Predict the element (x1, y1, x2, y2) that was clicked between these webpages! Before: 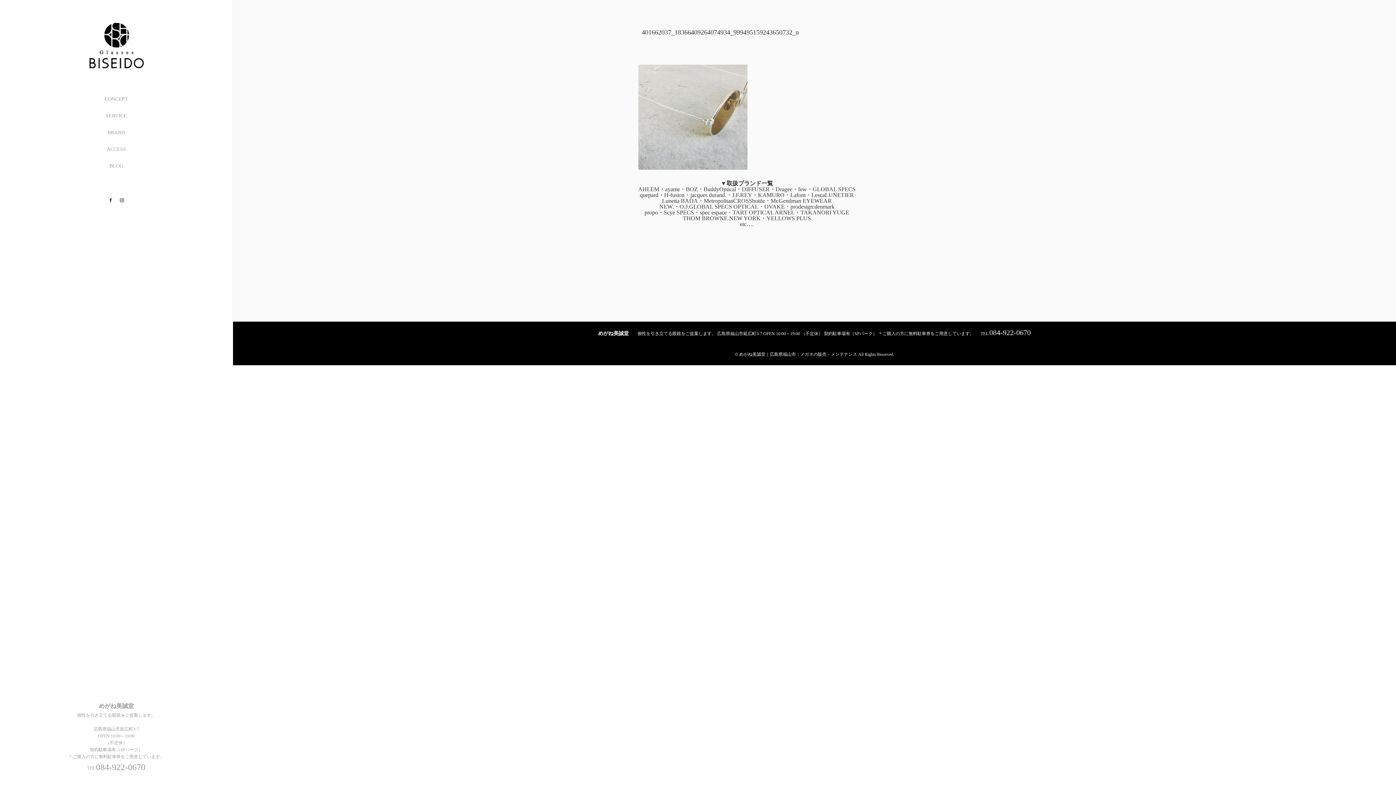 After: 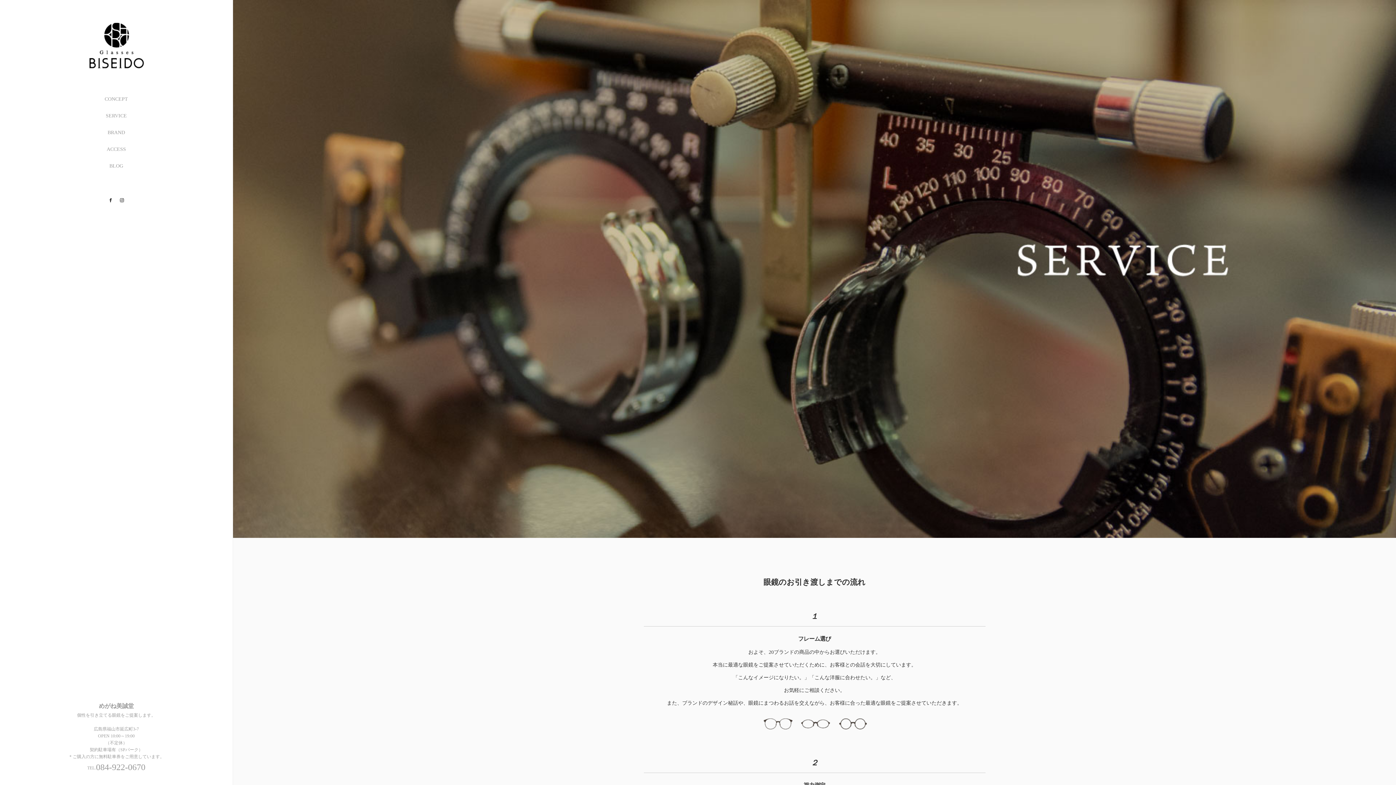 Action: bbox: (0, 107, 232, 124) label: SERVICE